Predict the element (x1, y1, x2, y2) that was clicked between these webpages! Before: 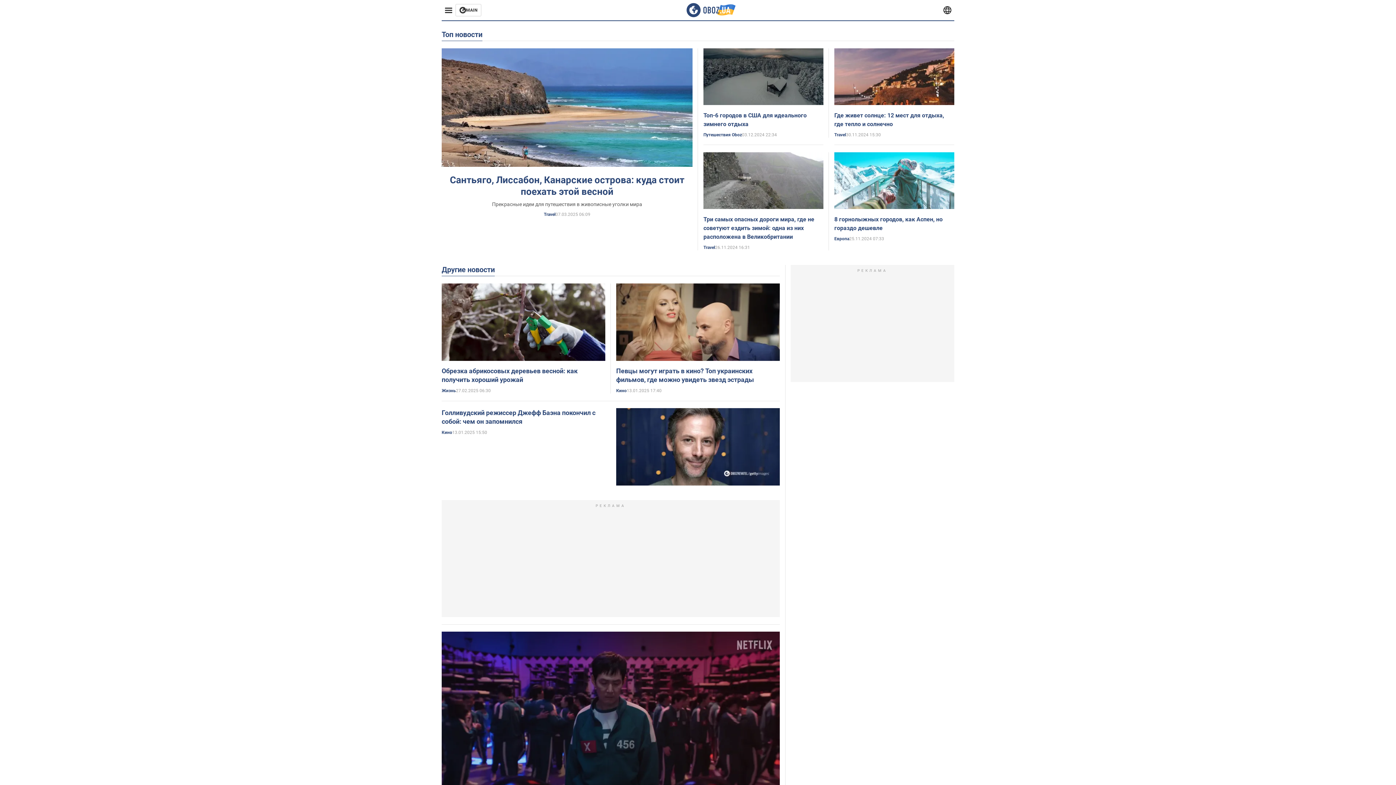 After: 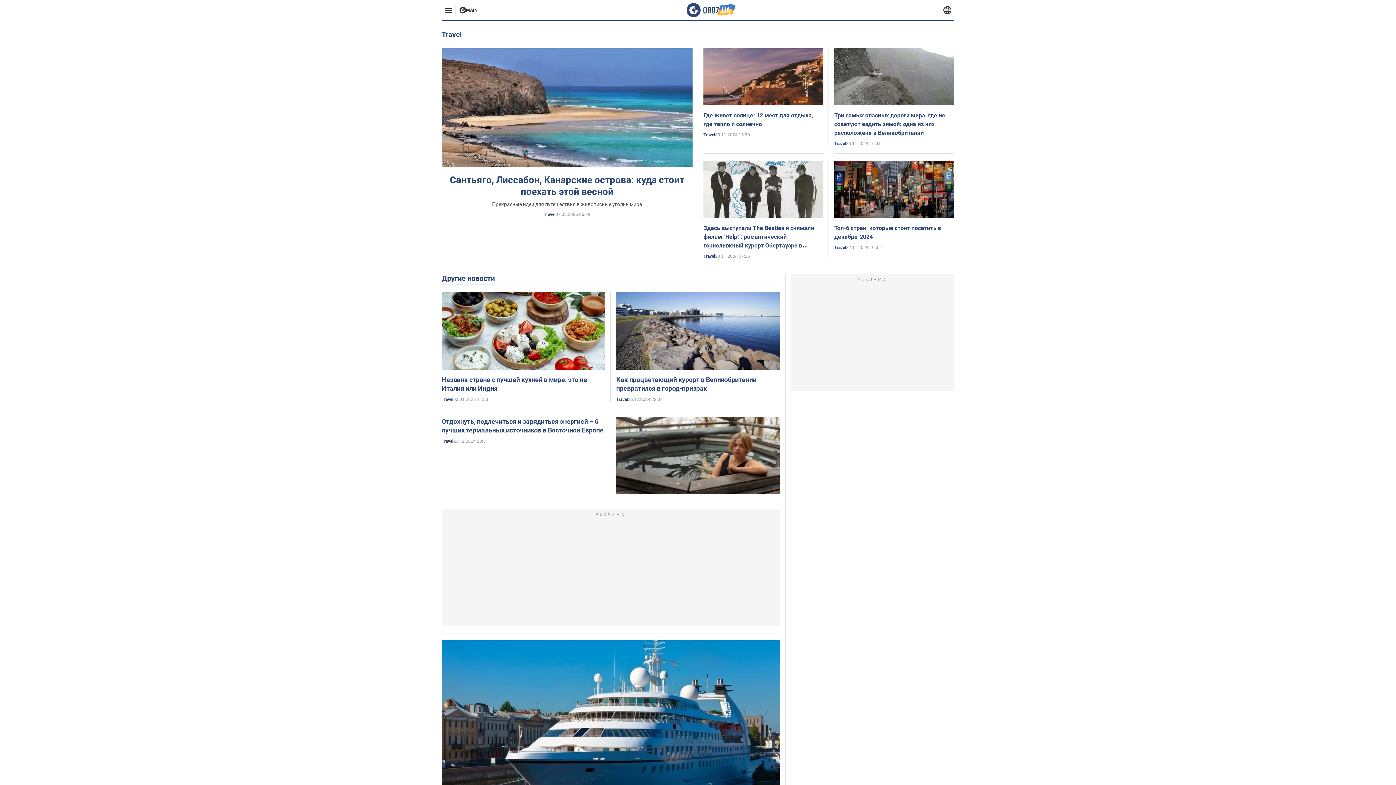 Action: bbox: (544, 212, 555, 217) label: Travel